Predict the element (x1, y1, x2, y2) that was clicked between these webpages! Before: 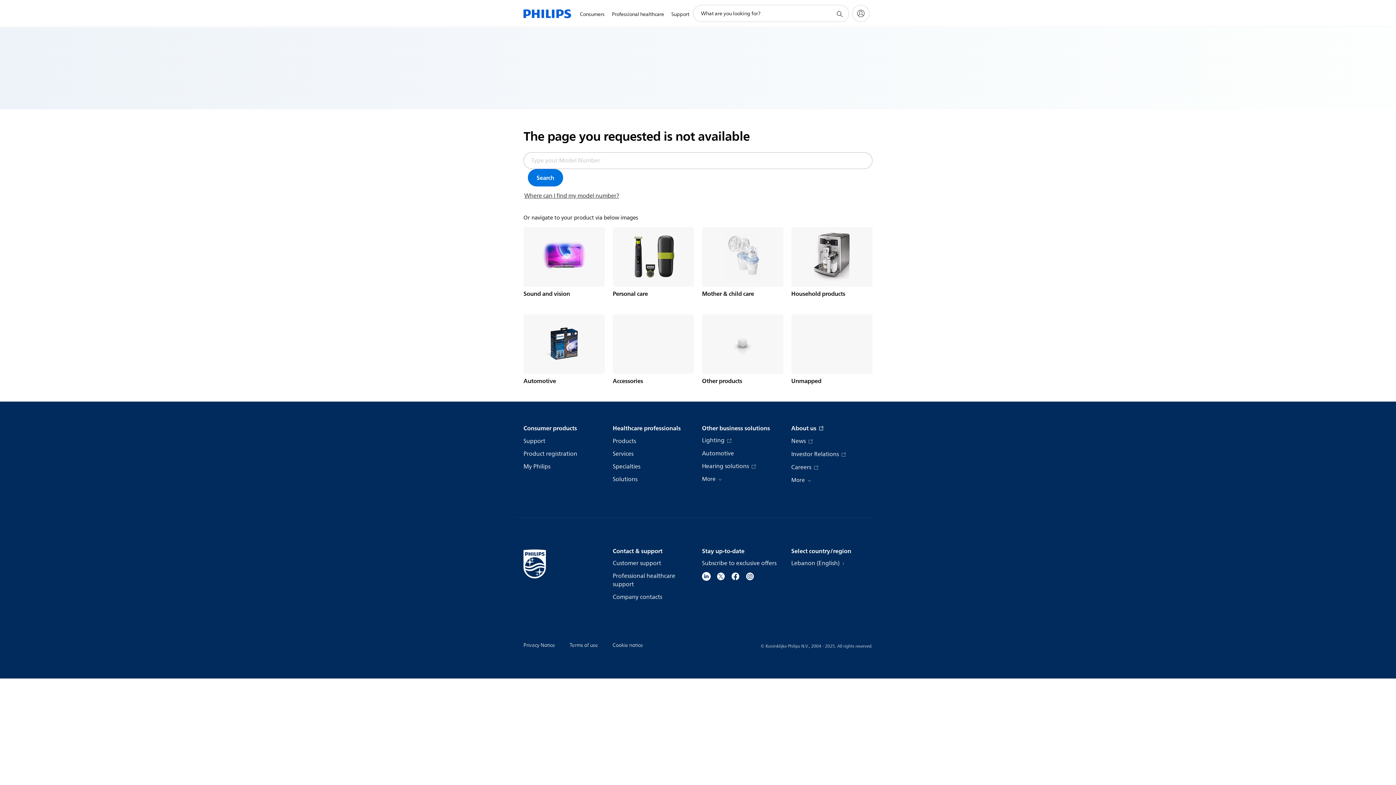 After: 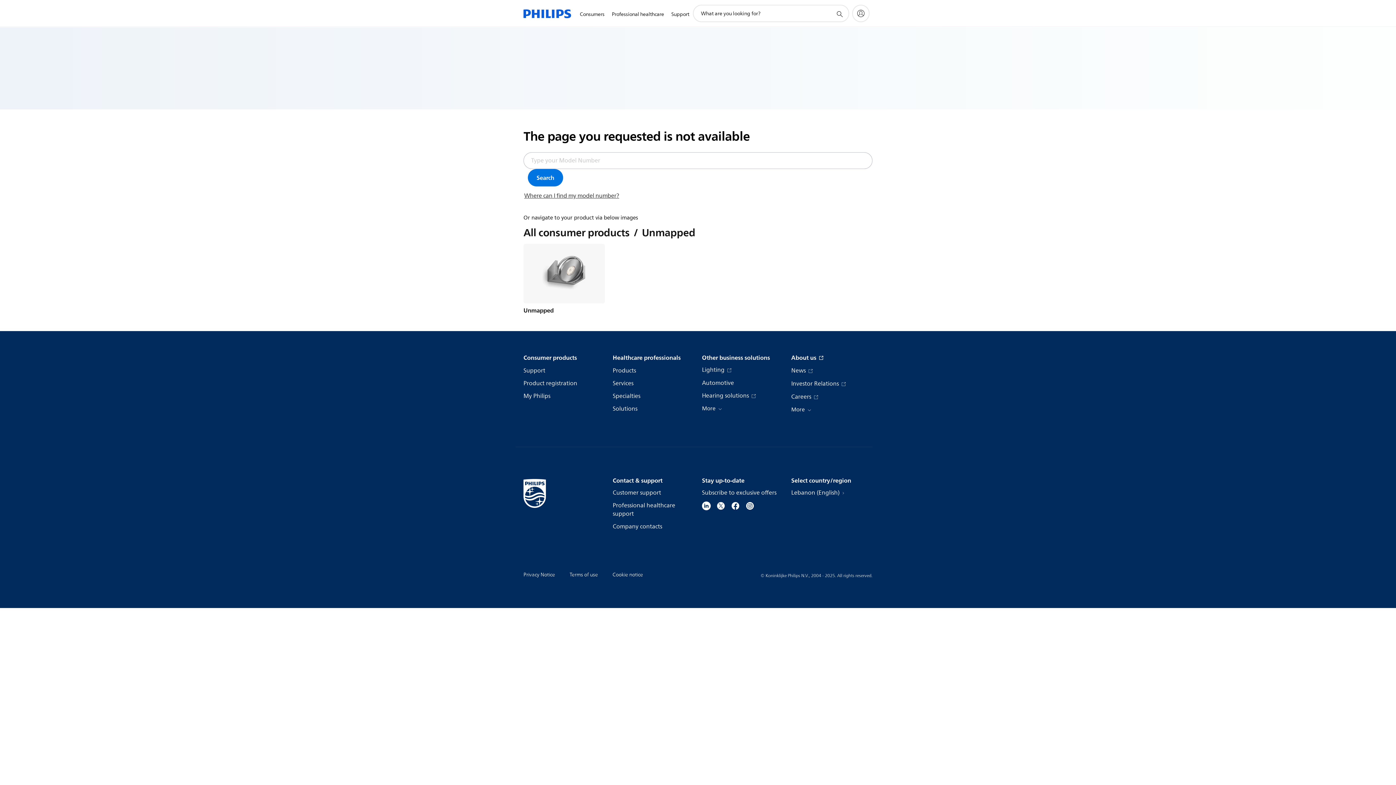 Action: bbox: (791, 314, 872, 374)